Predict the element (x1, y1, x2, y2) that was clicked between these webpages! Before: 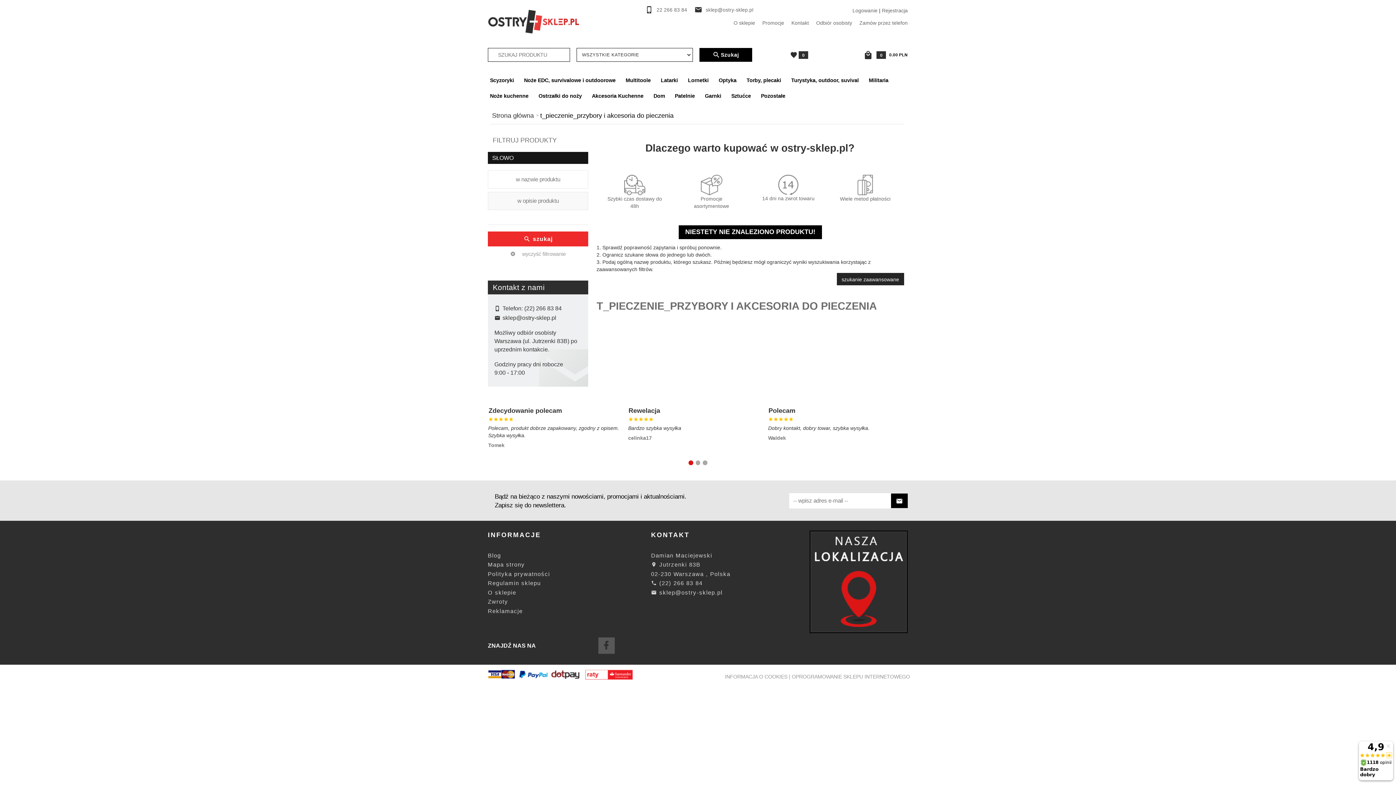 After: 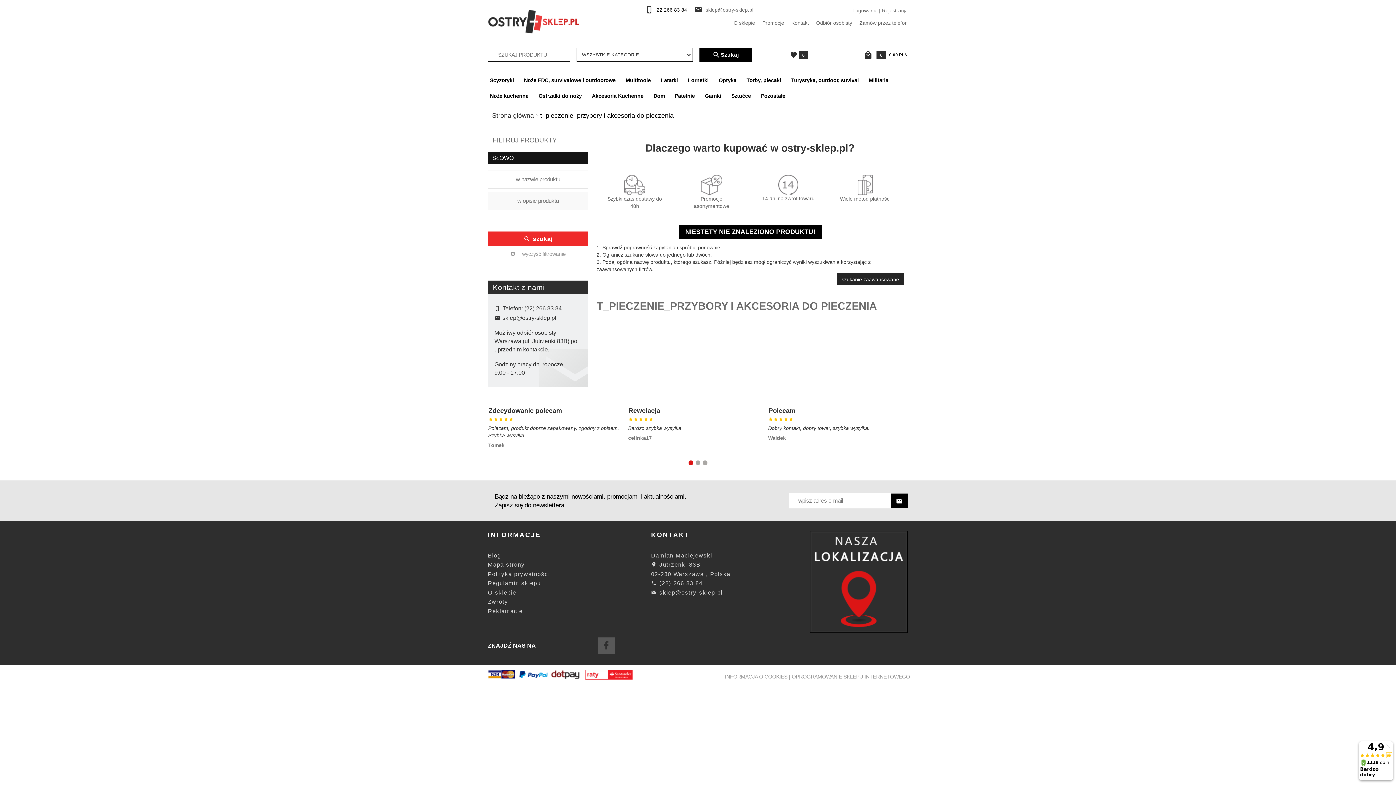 Action: label: 22 266 83 84 bbox: (656, 7, 687, 12)